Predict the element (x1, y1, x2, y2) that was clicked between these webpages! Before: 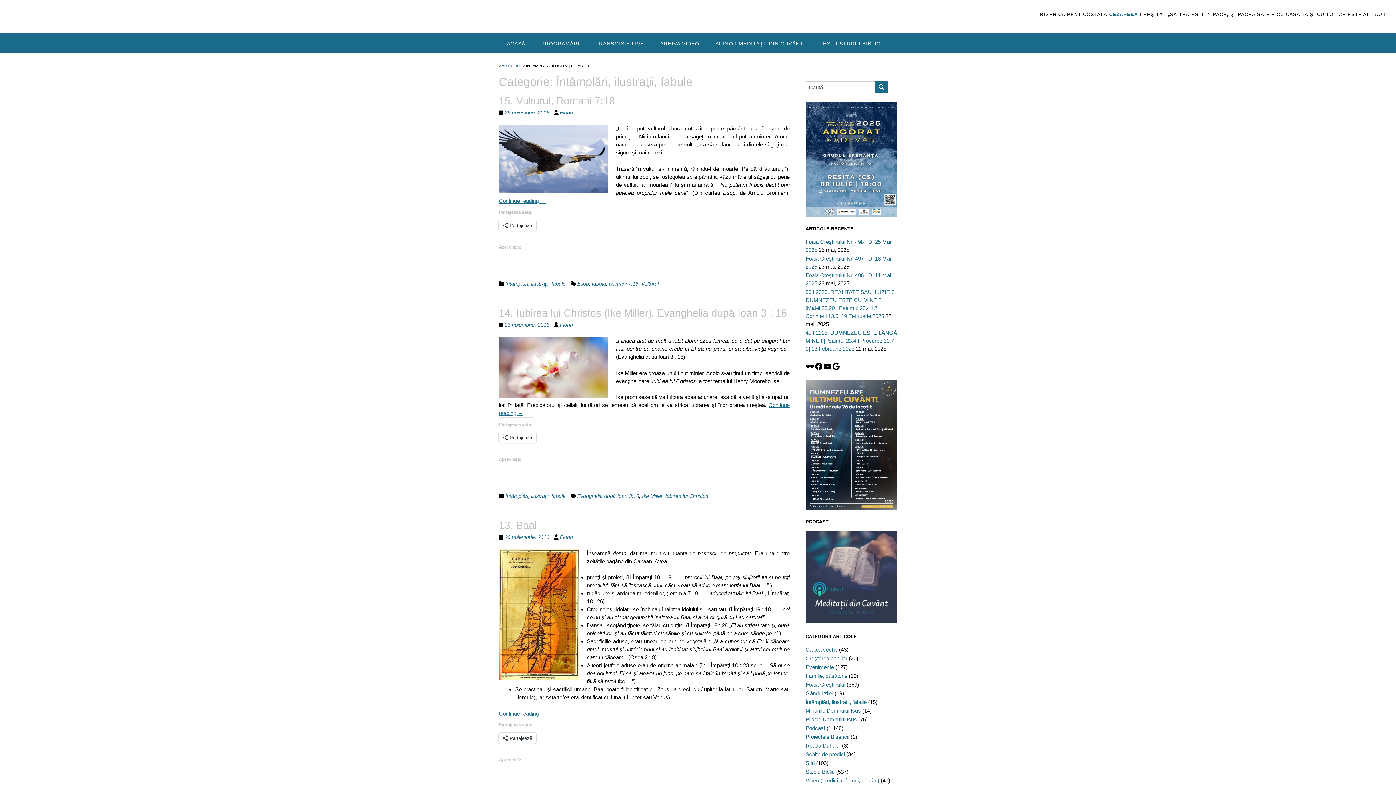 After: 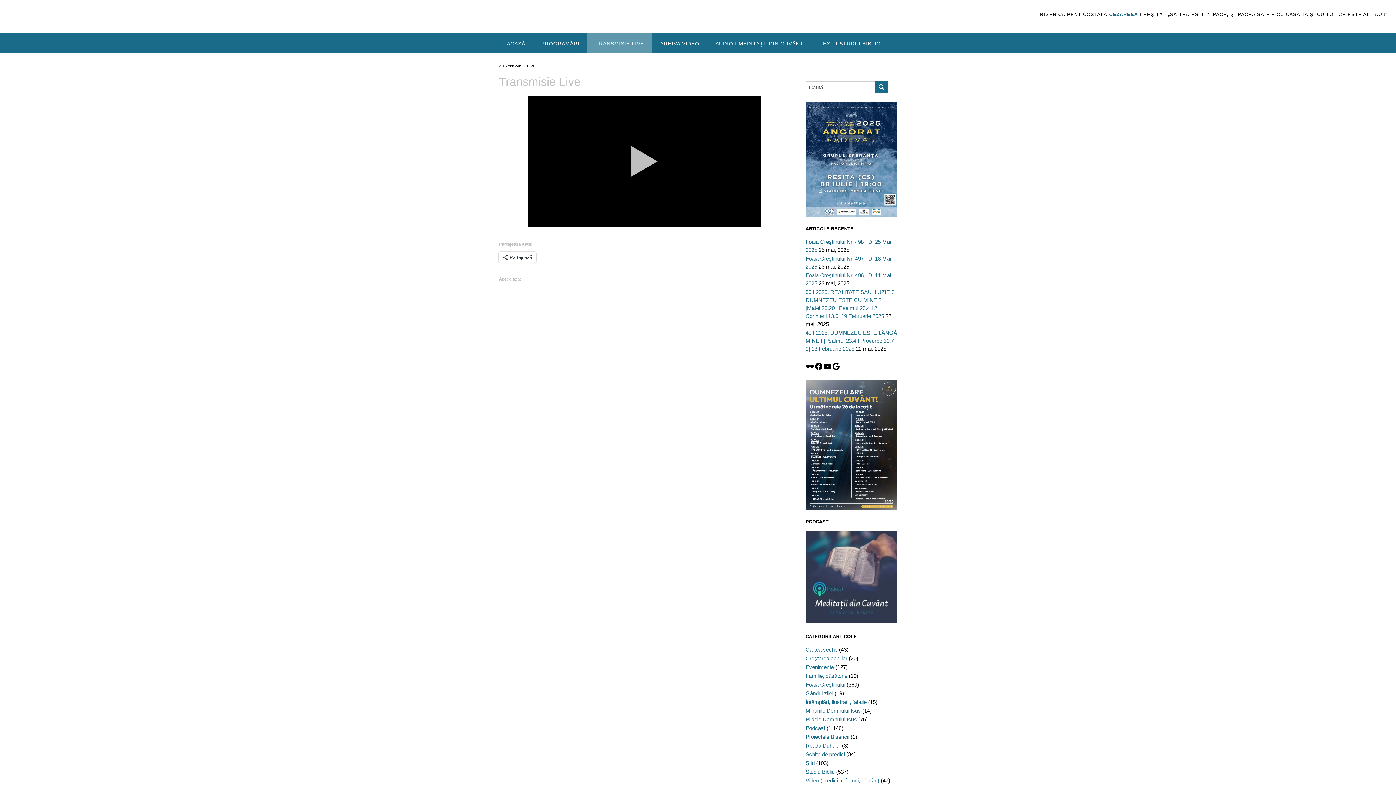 Action: bbox: (587, 33, 652, 53) label: TRANSMISIE LIVE